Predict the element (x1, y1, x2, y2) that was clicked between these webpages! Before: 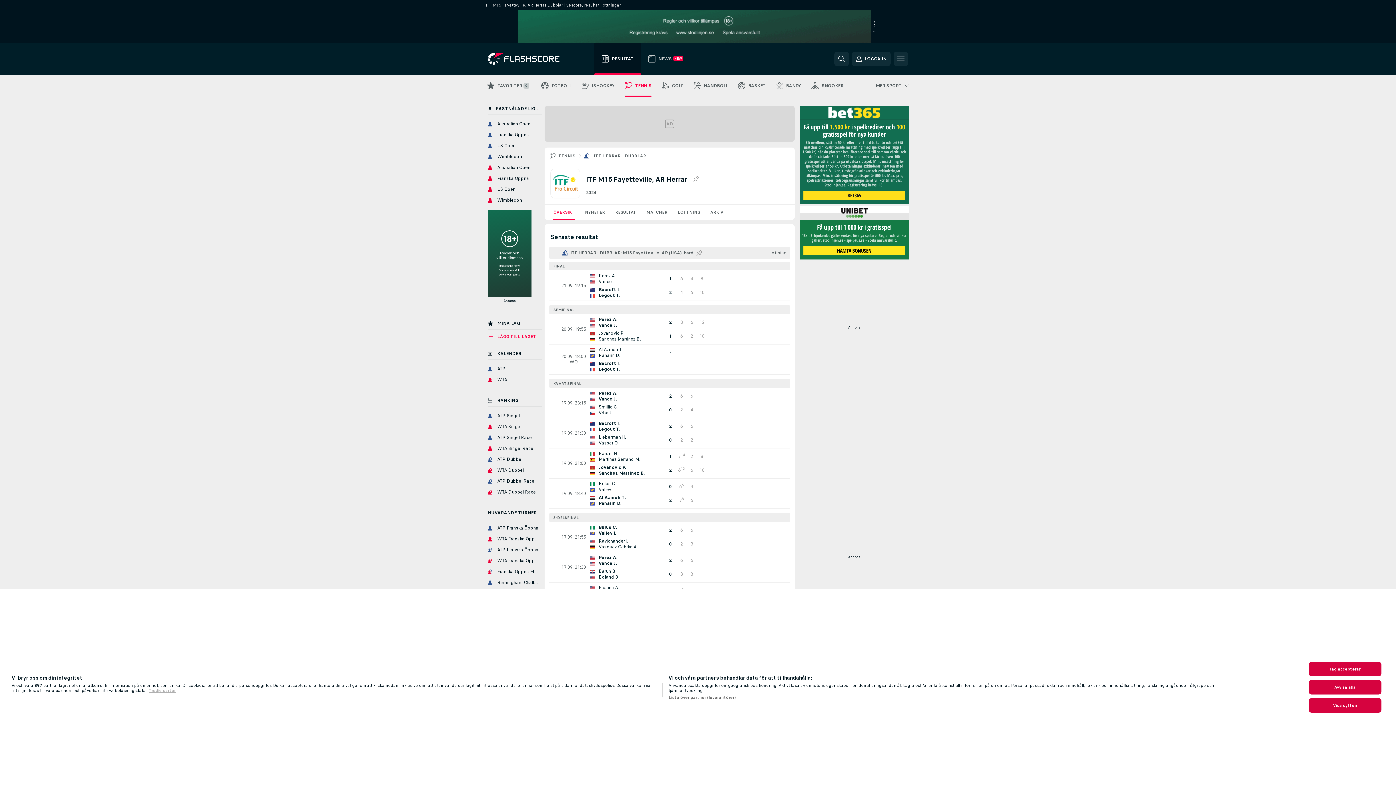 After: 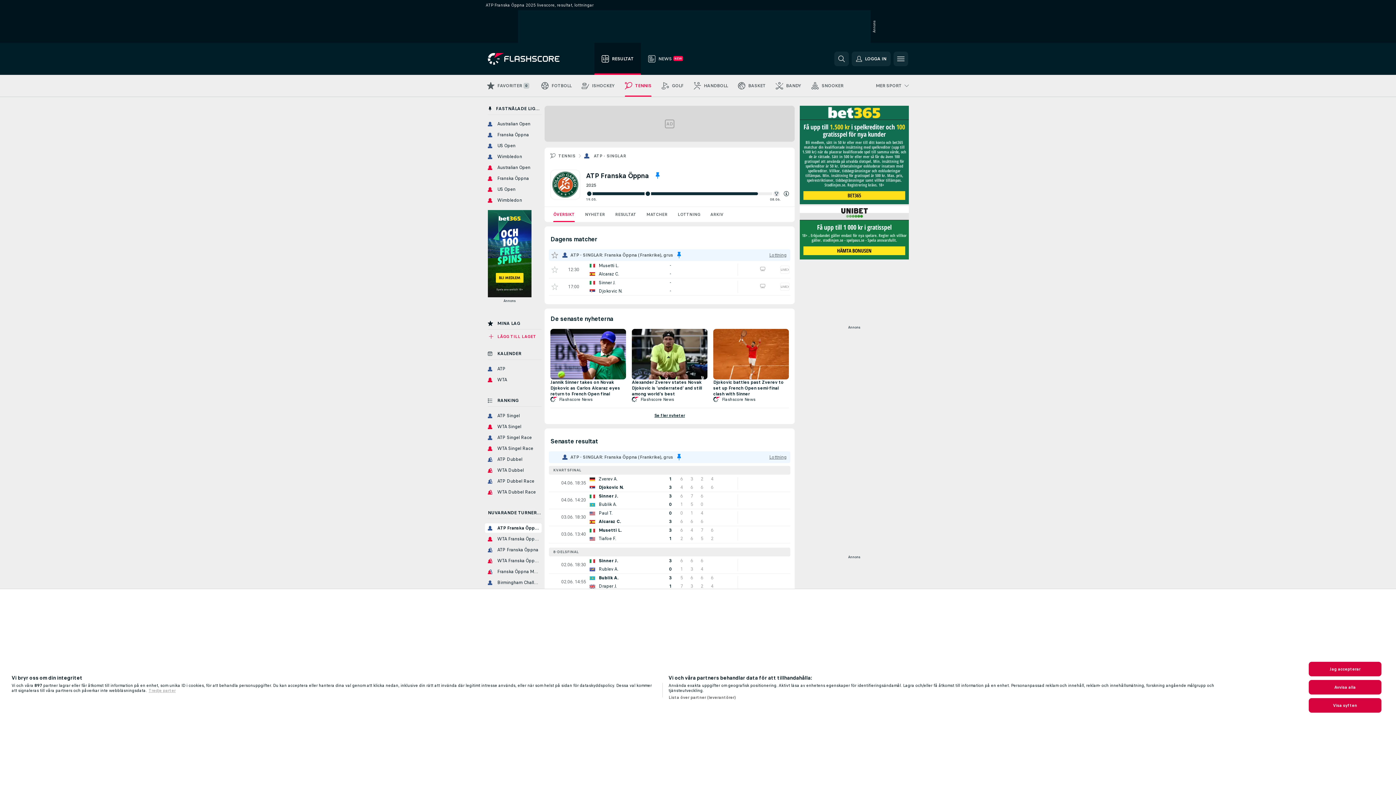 Action: bbox: (485, 130, 541, 139) label: Franska Öppna